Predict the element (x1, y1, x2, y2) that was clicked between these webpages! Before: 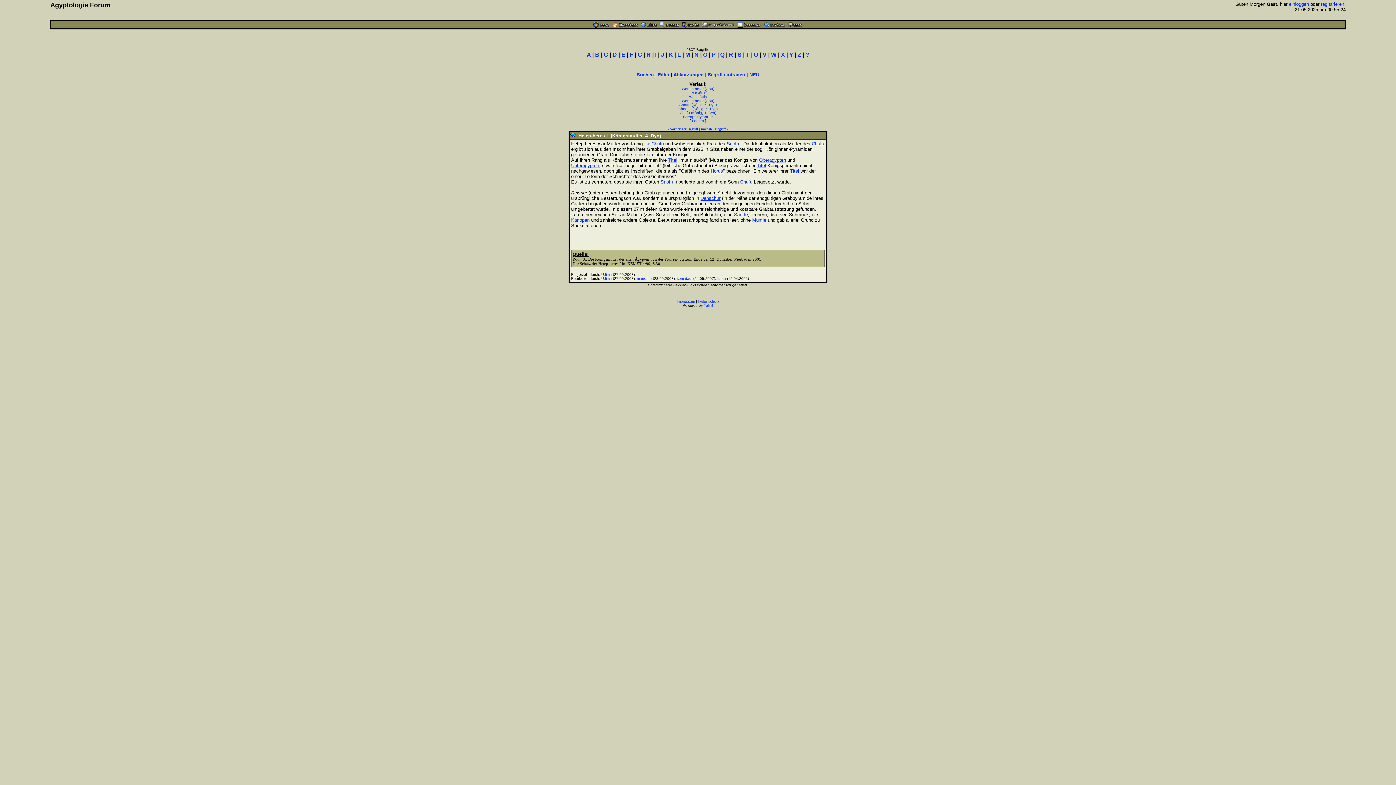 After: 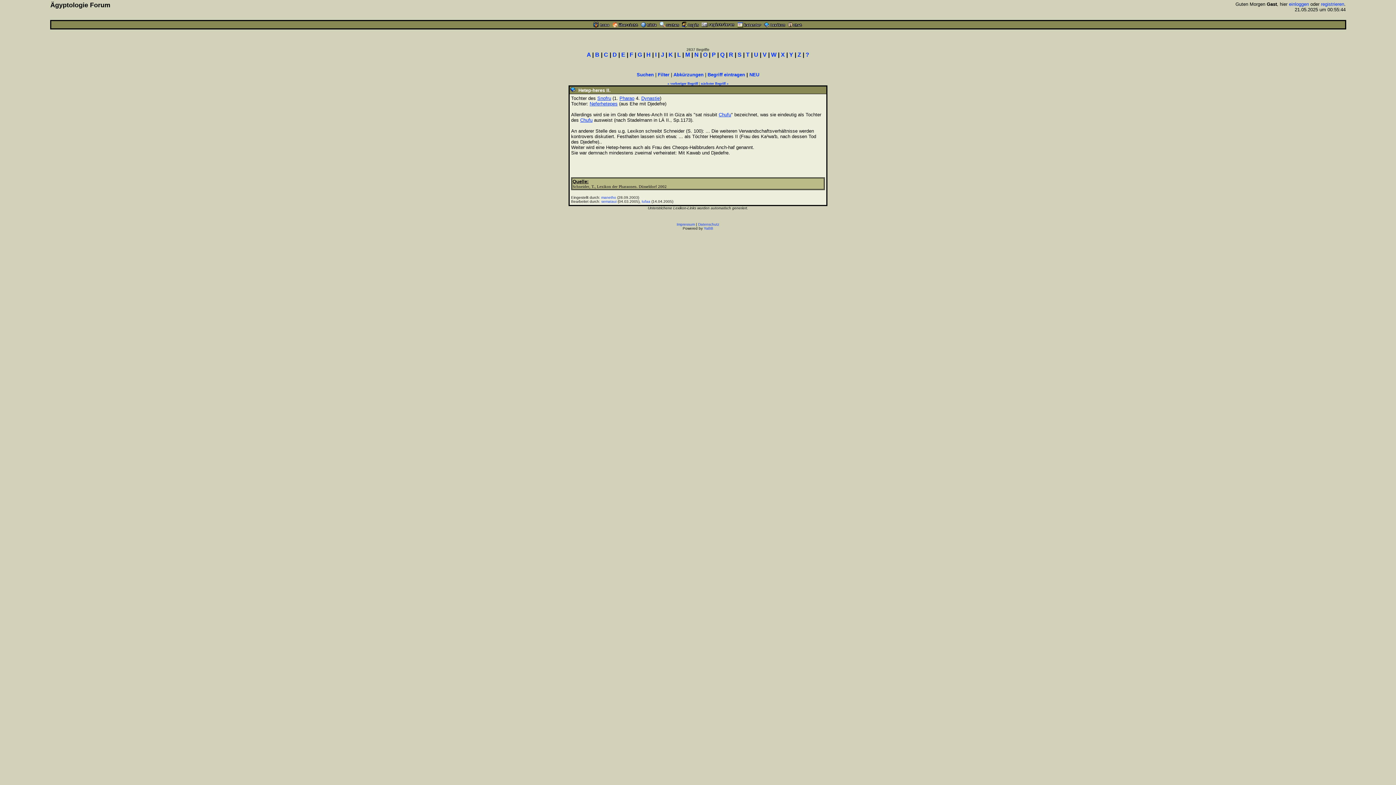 Action: bbox: (701, 126, 728, 130) label: nächster Begriff »